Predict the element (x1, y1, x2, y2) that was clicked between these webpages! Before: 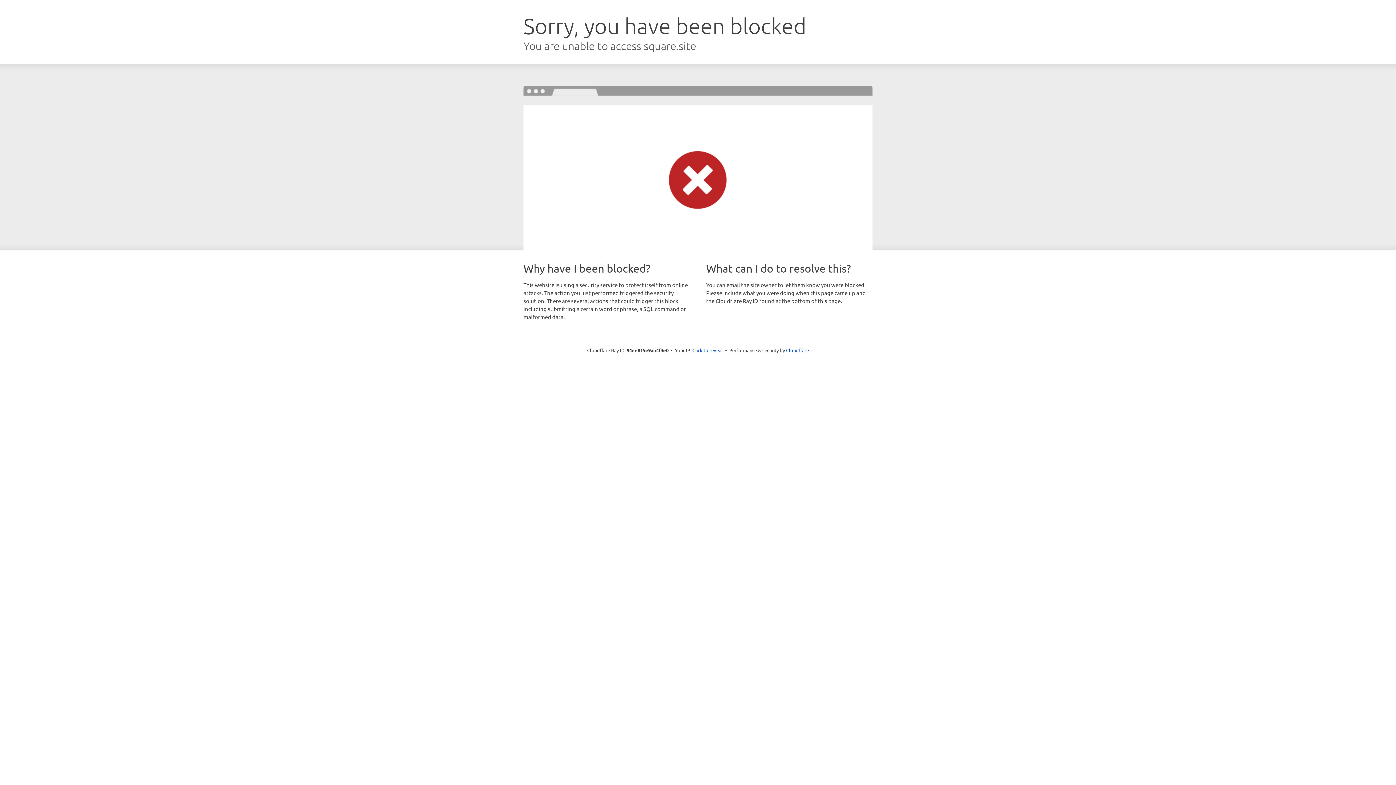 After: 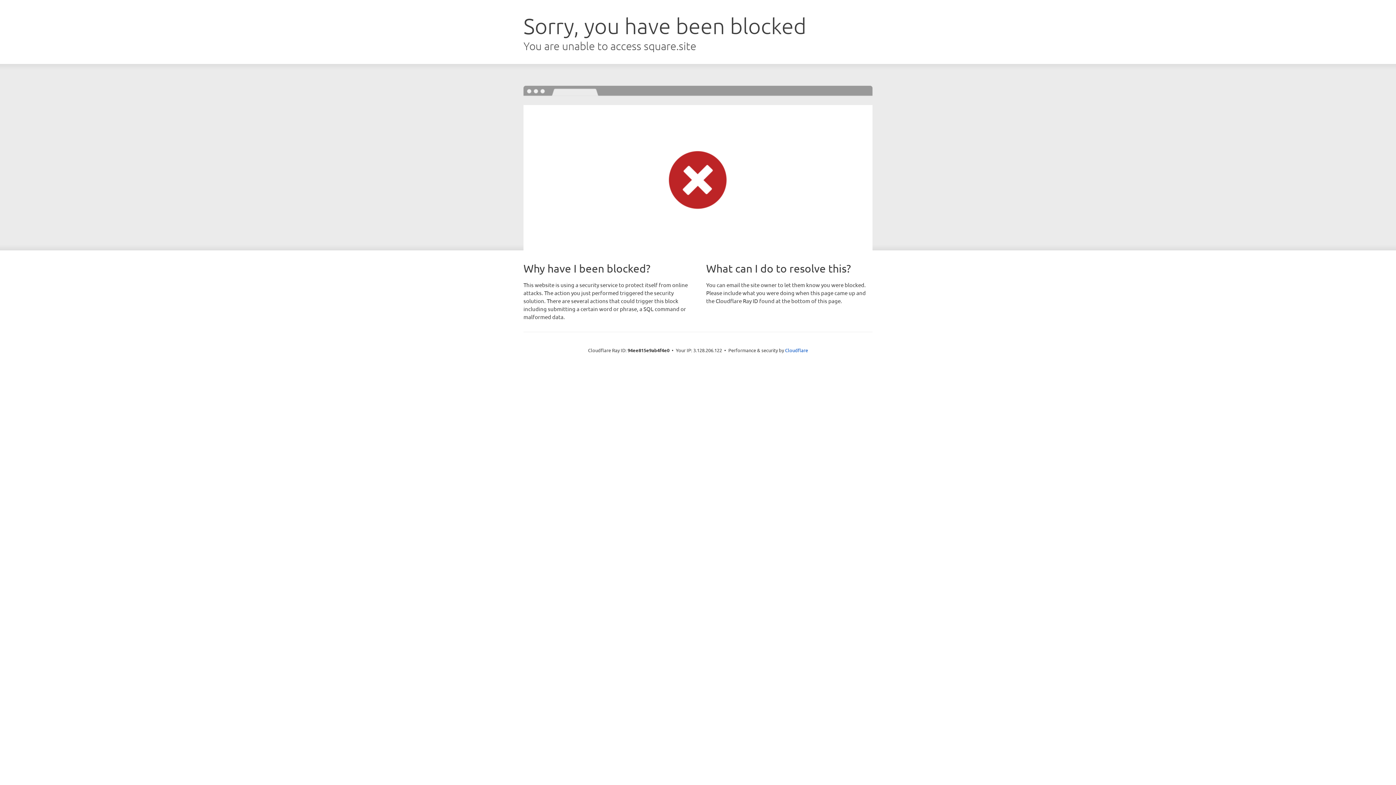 Action: label: Click to reveal bbox: (692, 346, 723, 353)